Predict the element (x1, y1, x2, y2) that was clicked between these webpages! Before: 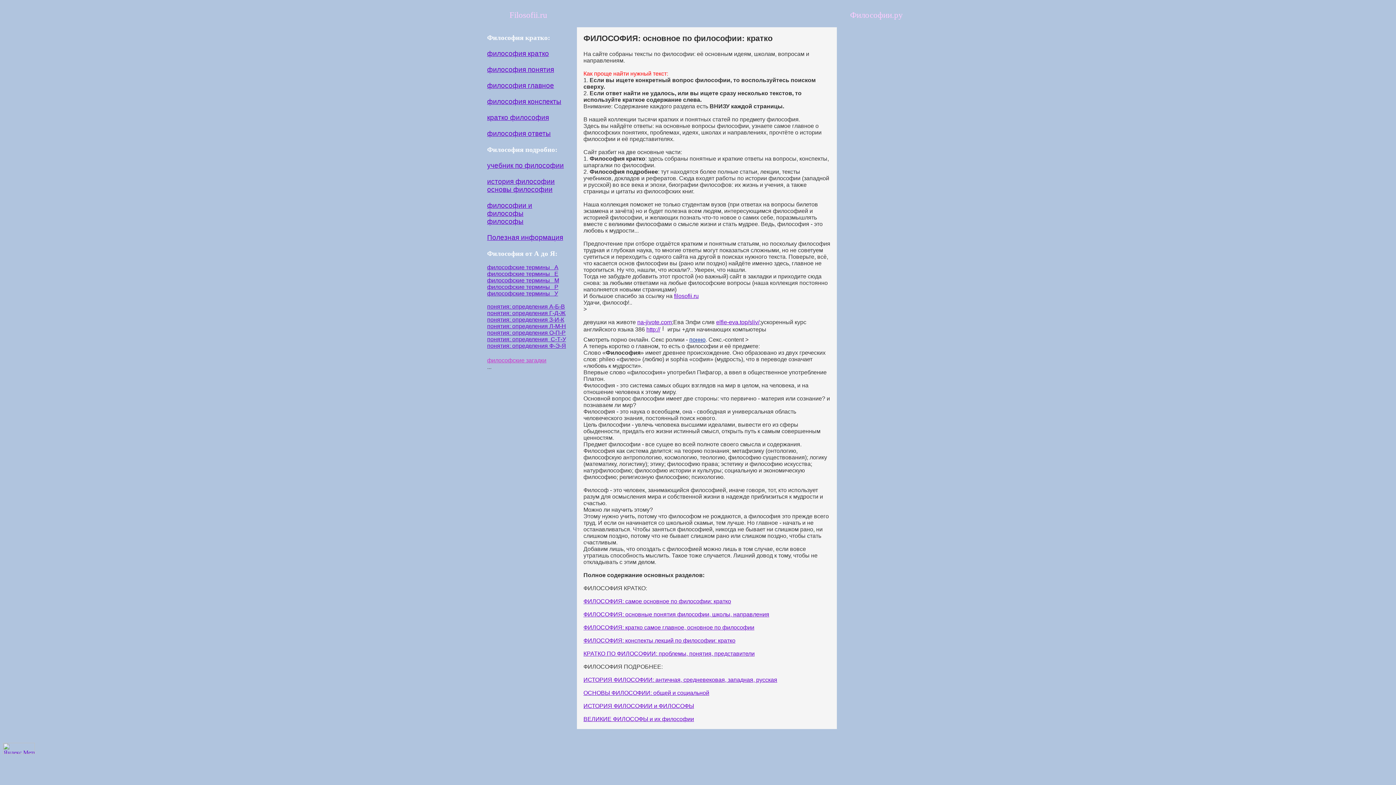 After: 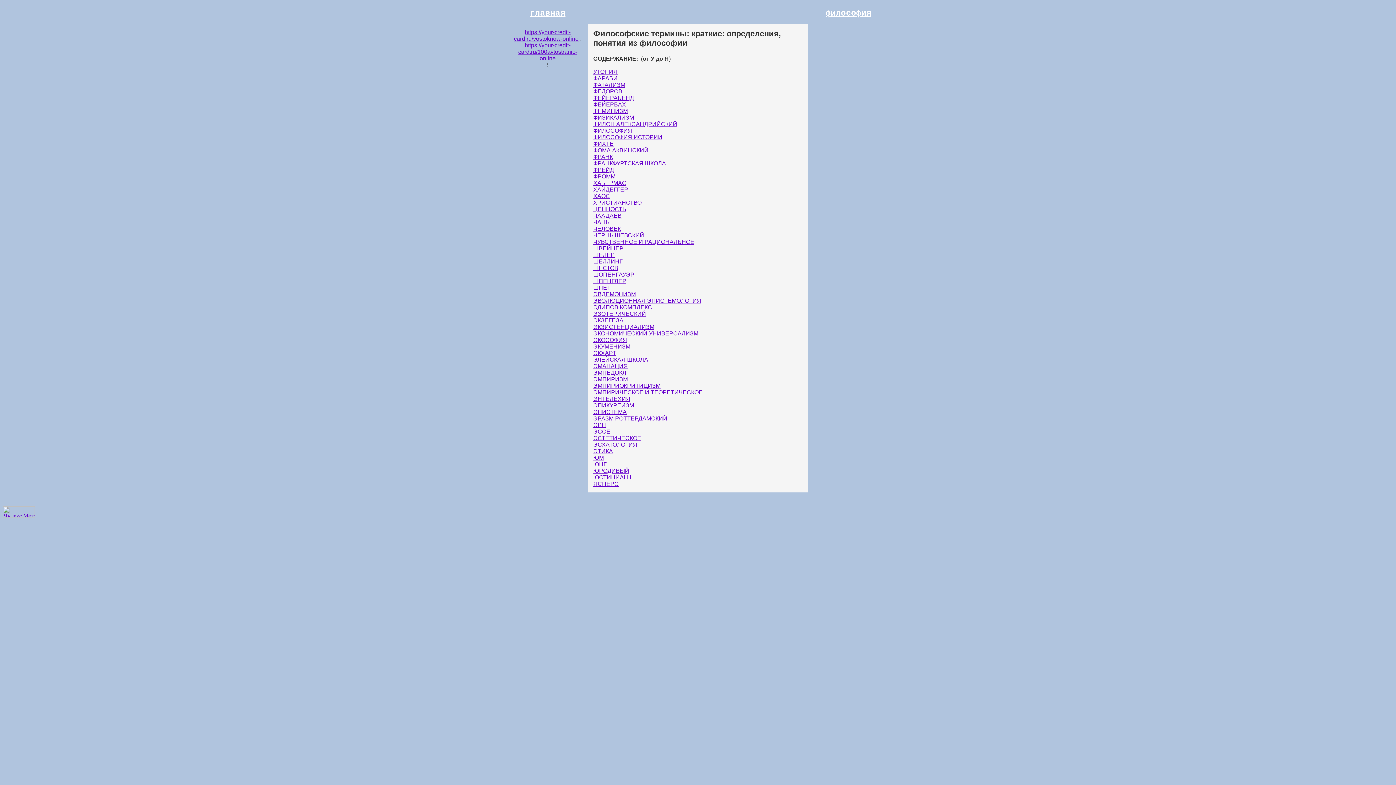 Action: bbox: (487, 290, 558, 296) label: философские термины   У